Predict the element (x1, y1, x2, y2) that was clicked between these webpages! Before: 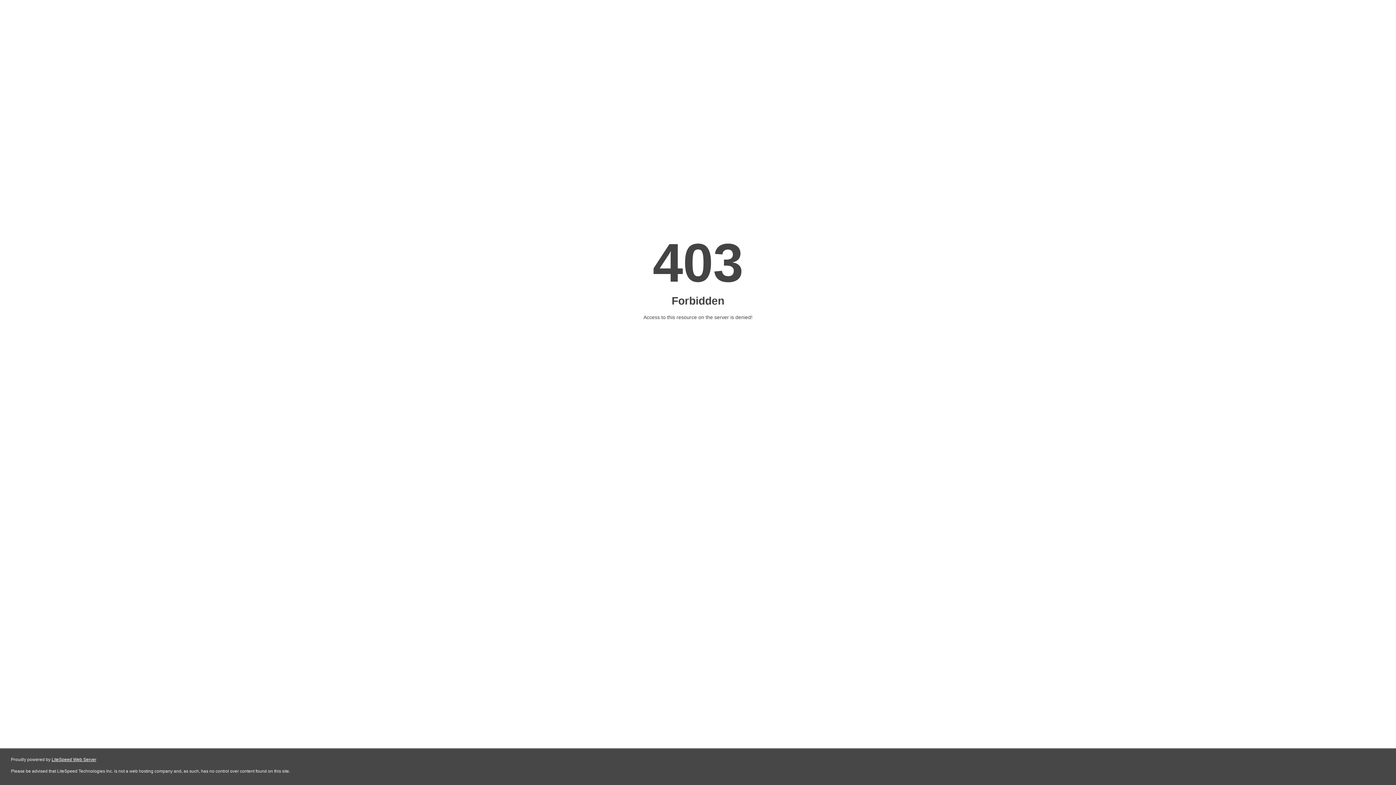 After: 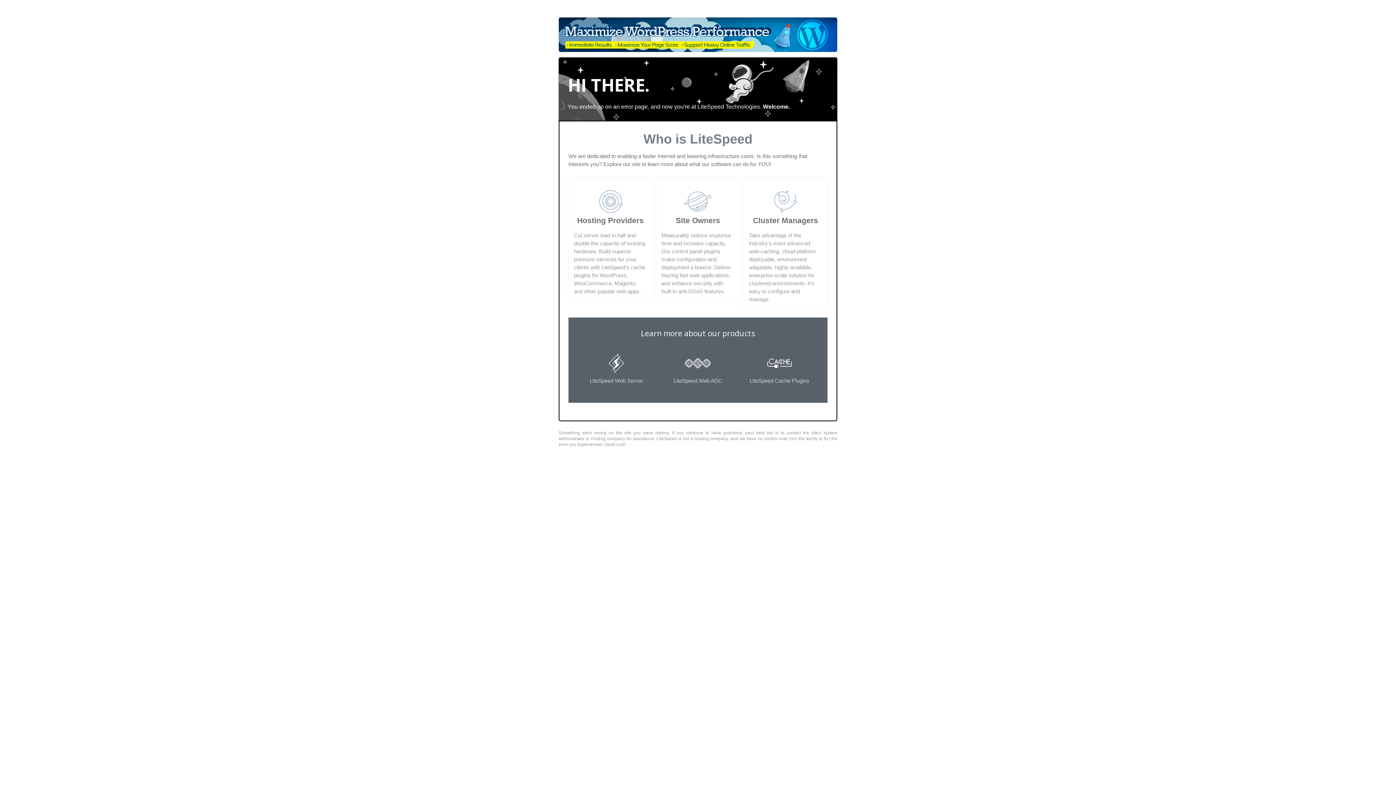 Action: label: LiteSpeed Web Server bbox: (51, 757, 96, 762)